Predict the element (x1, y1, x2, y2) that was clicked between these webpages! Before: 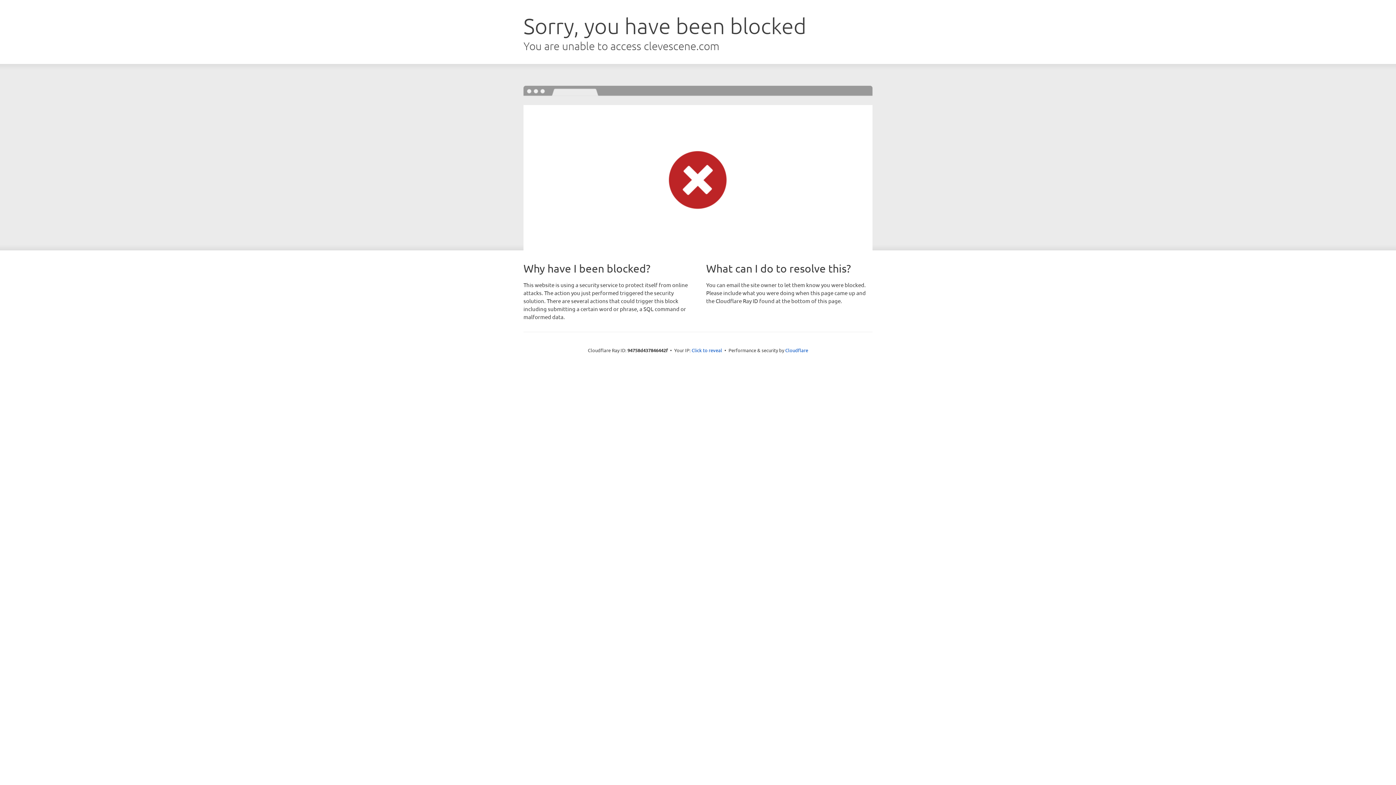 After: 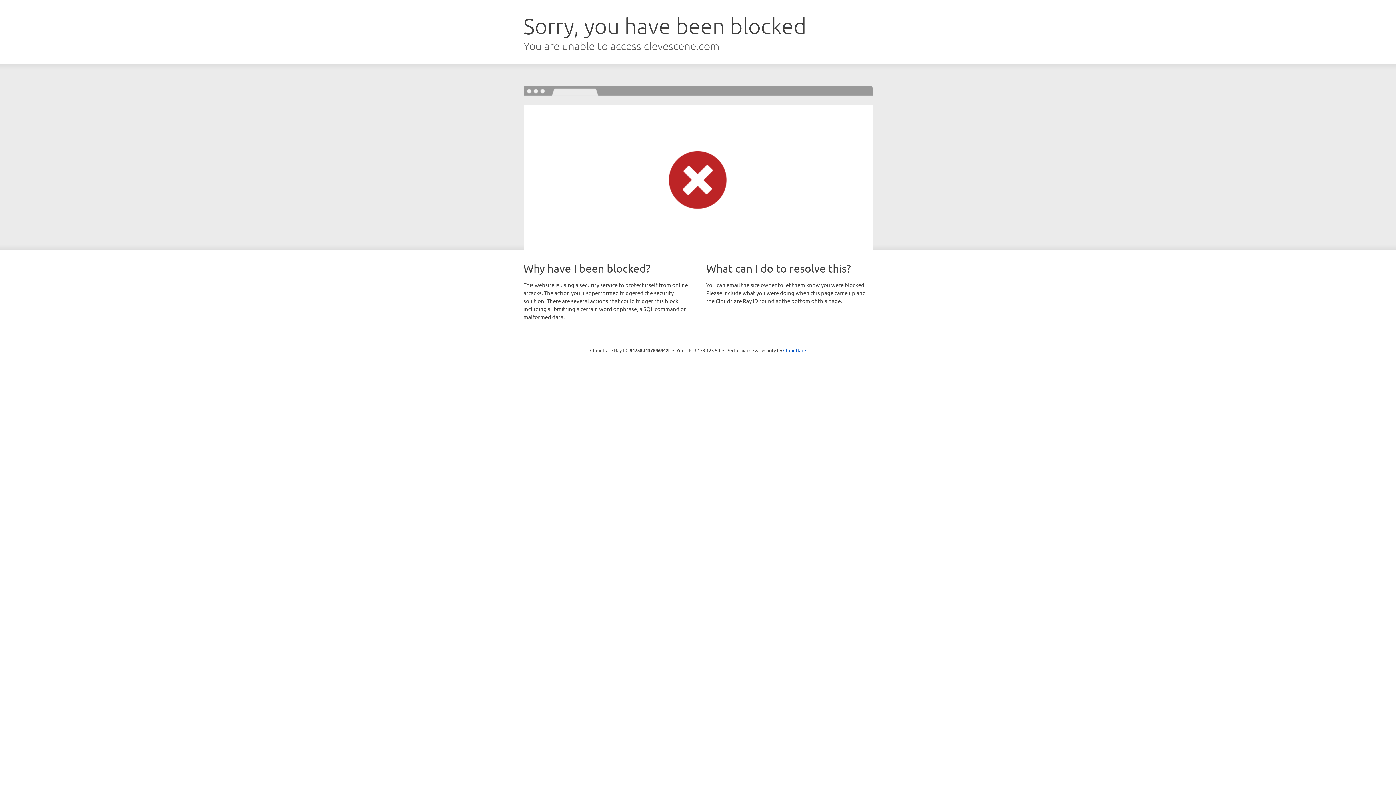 Action: bbox: (691, 346, 722, 353) label: Click to reveal